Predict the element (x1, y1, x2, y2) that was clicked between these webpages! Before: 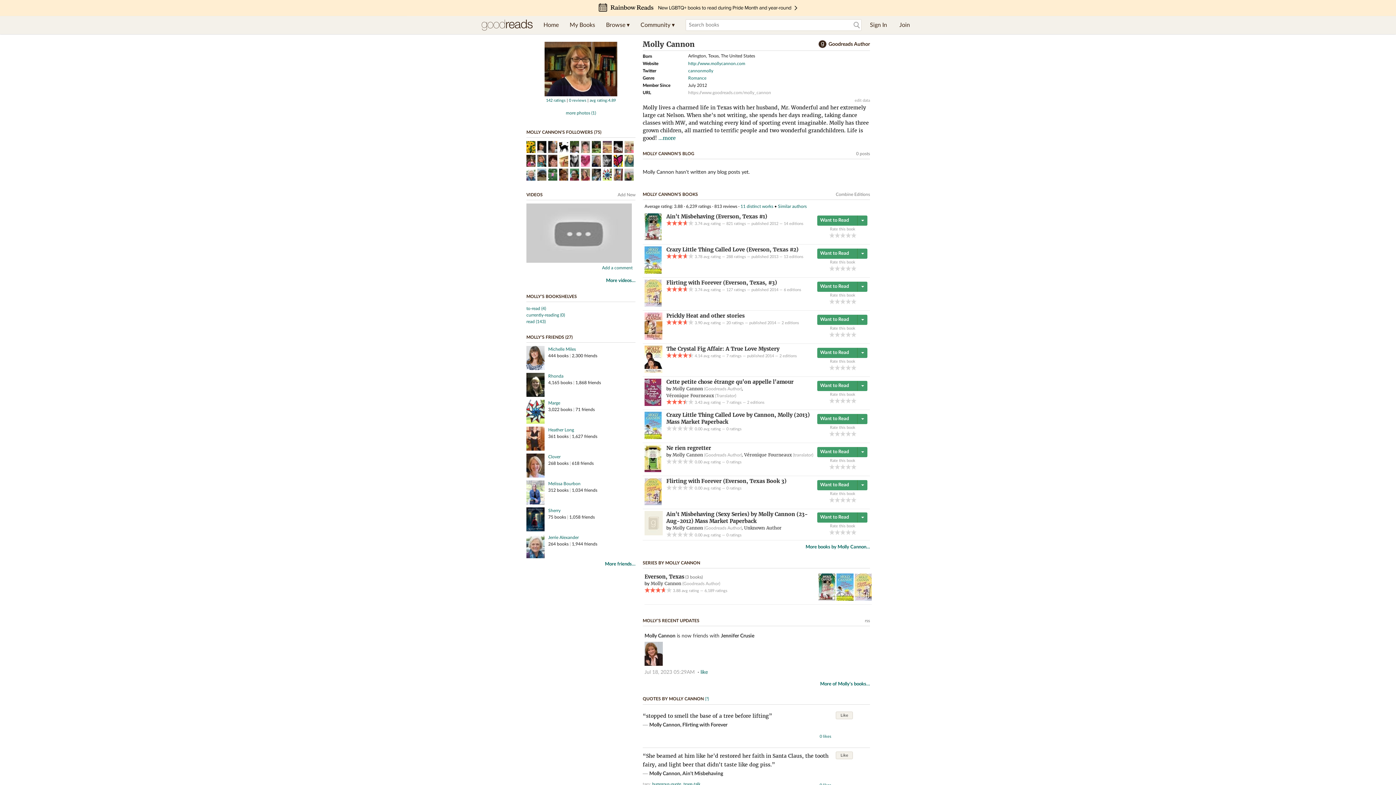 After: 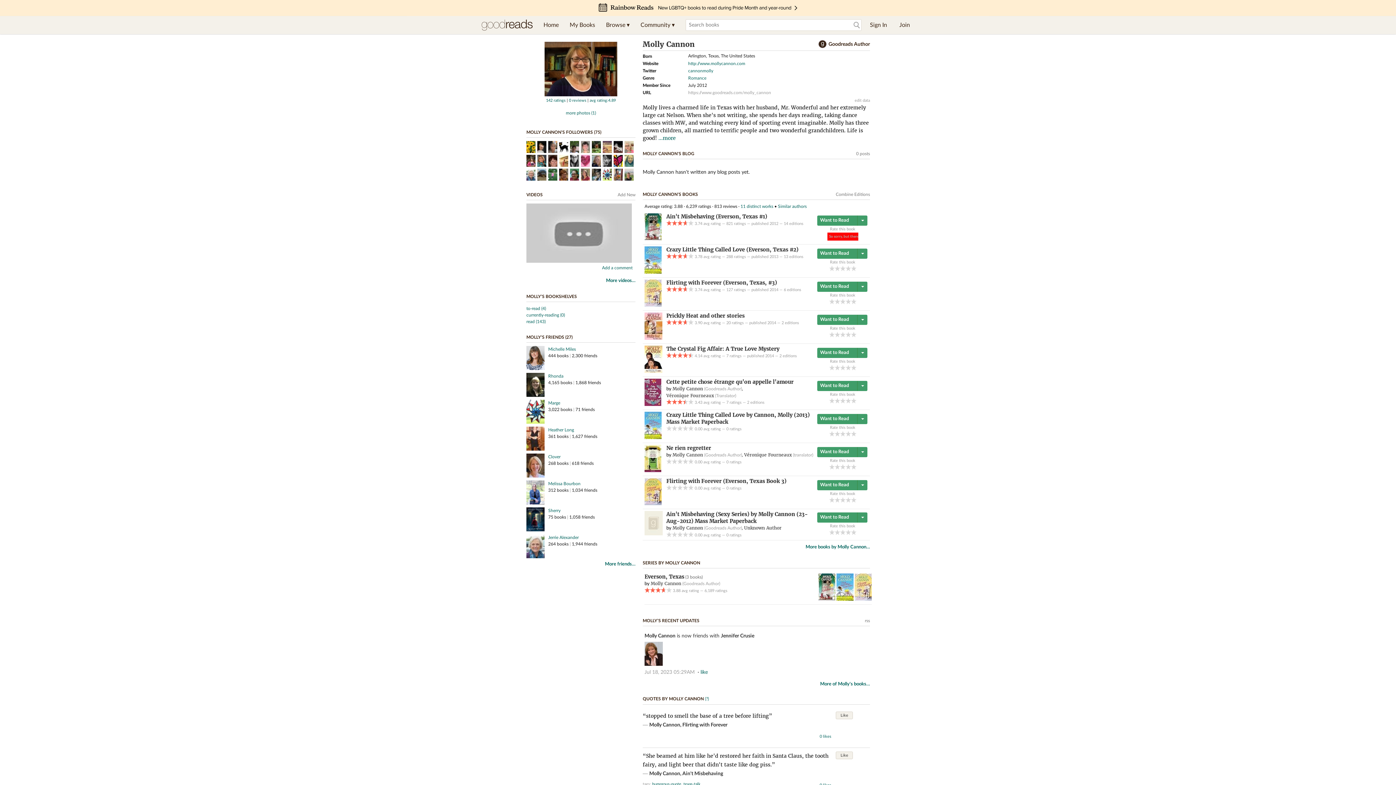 Action: label: 3 of 5 stars bbox: (840, 232, 845, 238)